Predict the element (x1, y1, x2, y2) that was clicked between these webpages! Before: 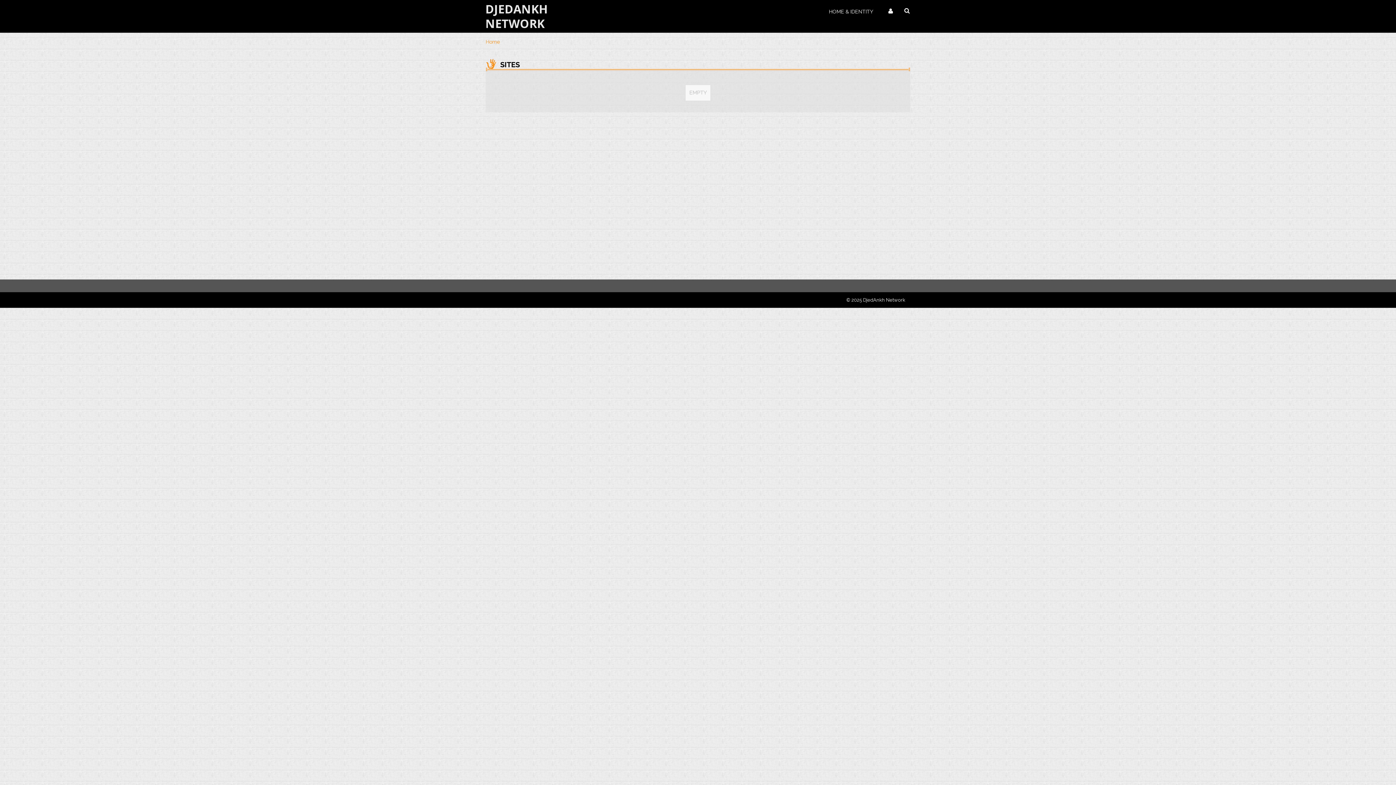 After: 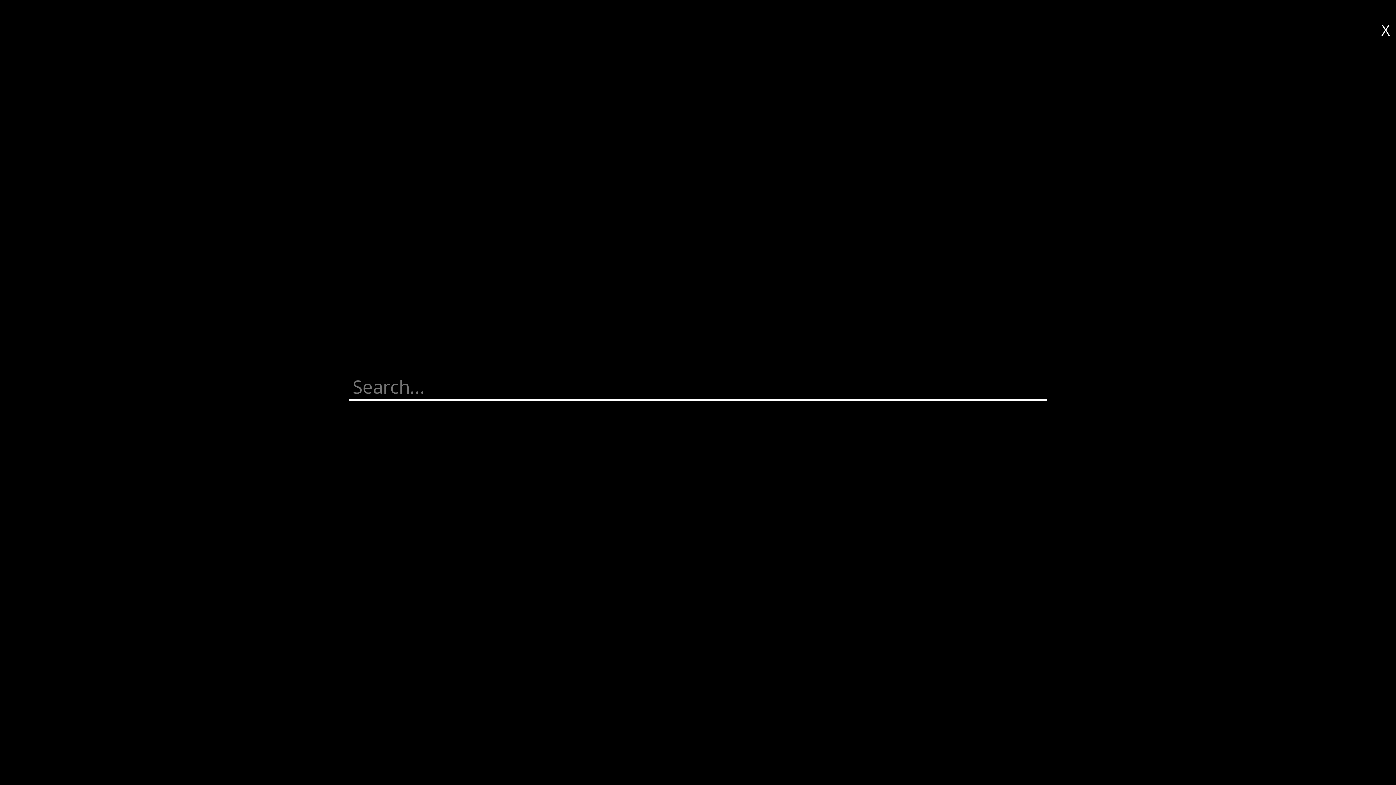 Action: bbox: (904, 7, 909, 14)